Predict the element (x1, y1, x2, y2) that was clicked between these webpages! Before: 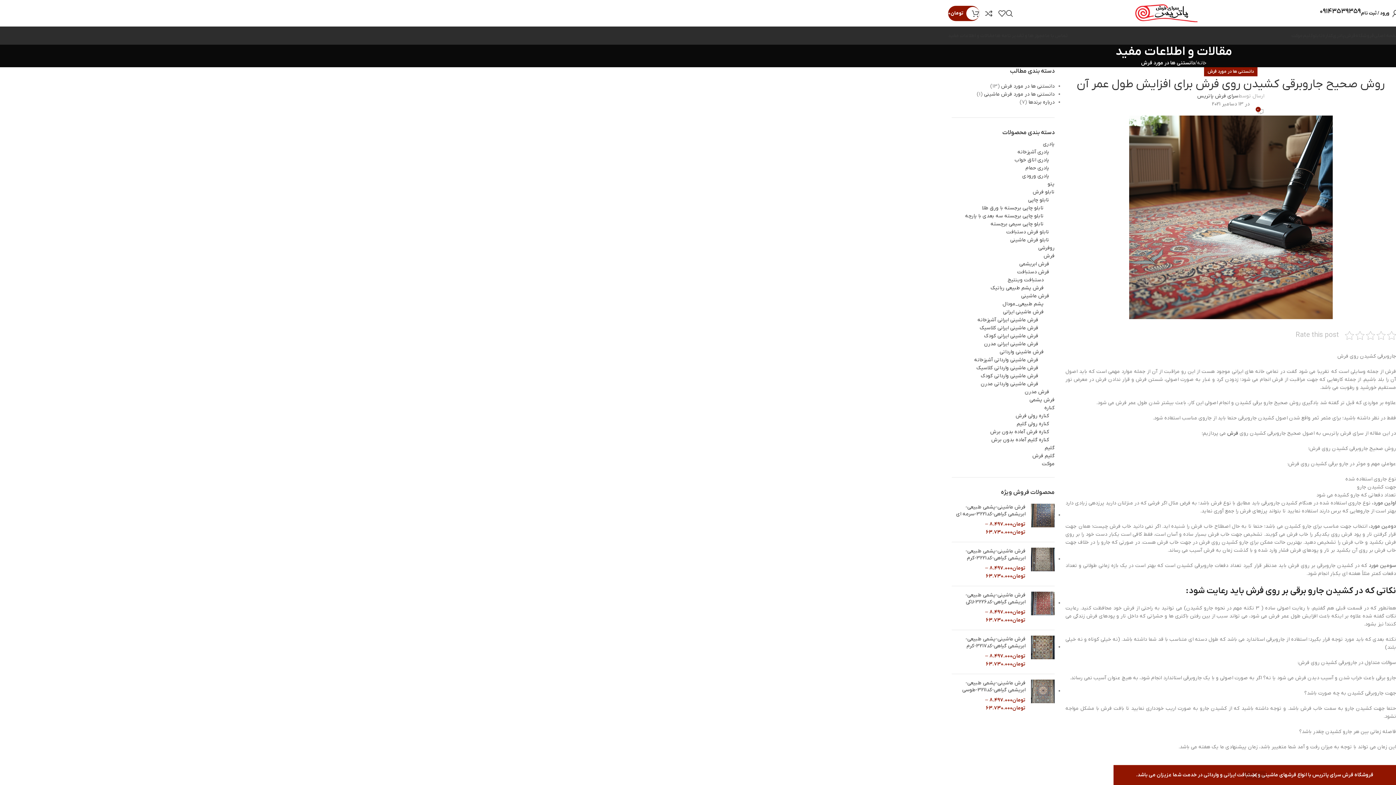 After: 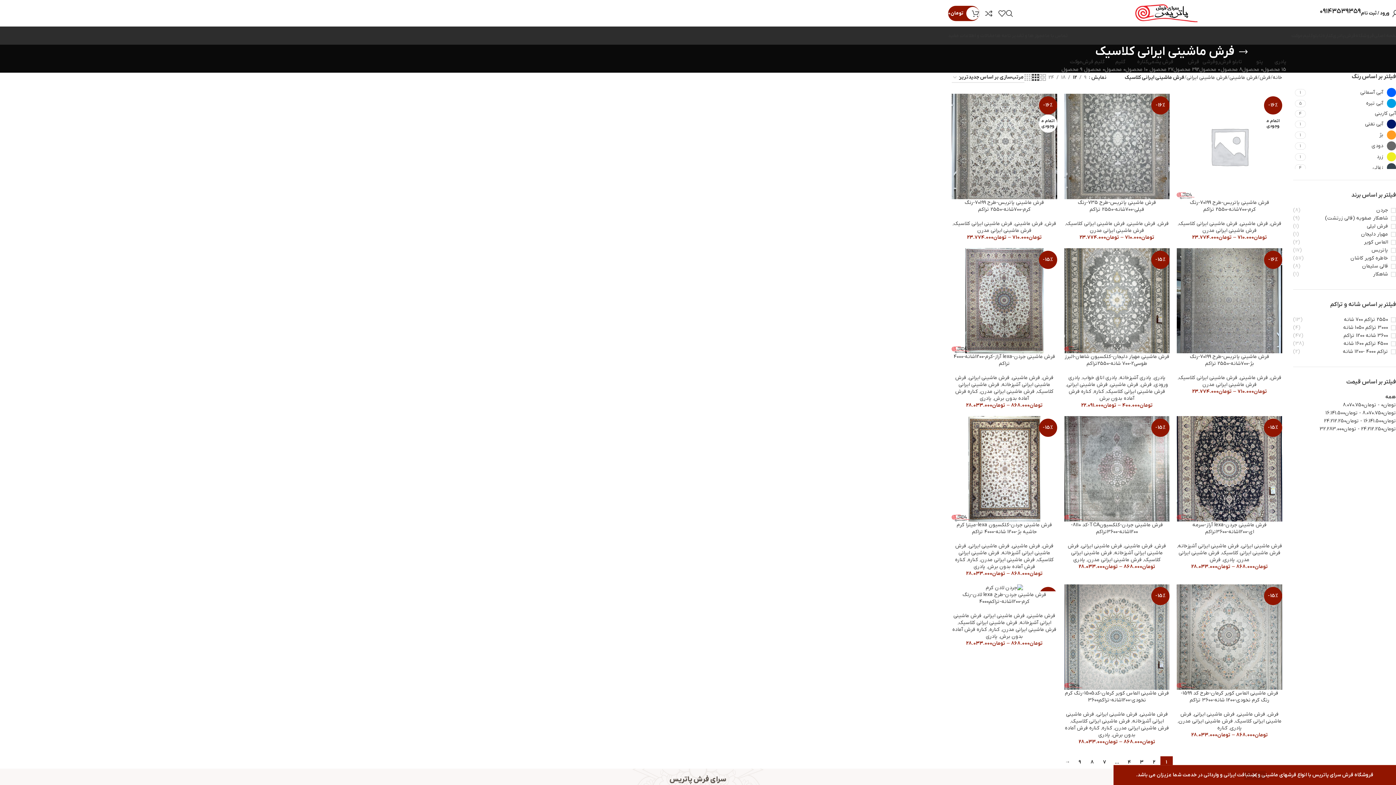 Action: label: فرش ماشینی ایرانی کلاسیک bbox: (952, 324, 1038, 332)